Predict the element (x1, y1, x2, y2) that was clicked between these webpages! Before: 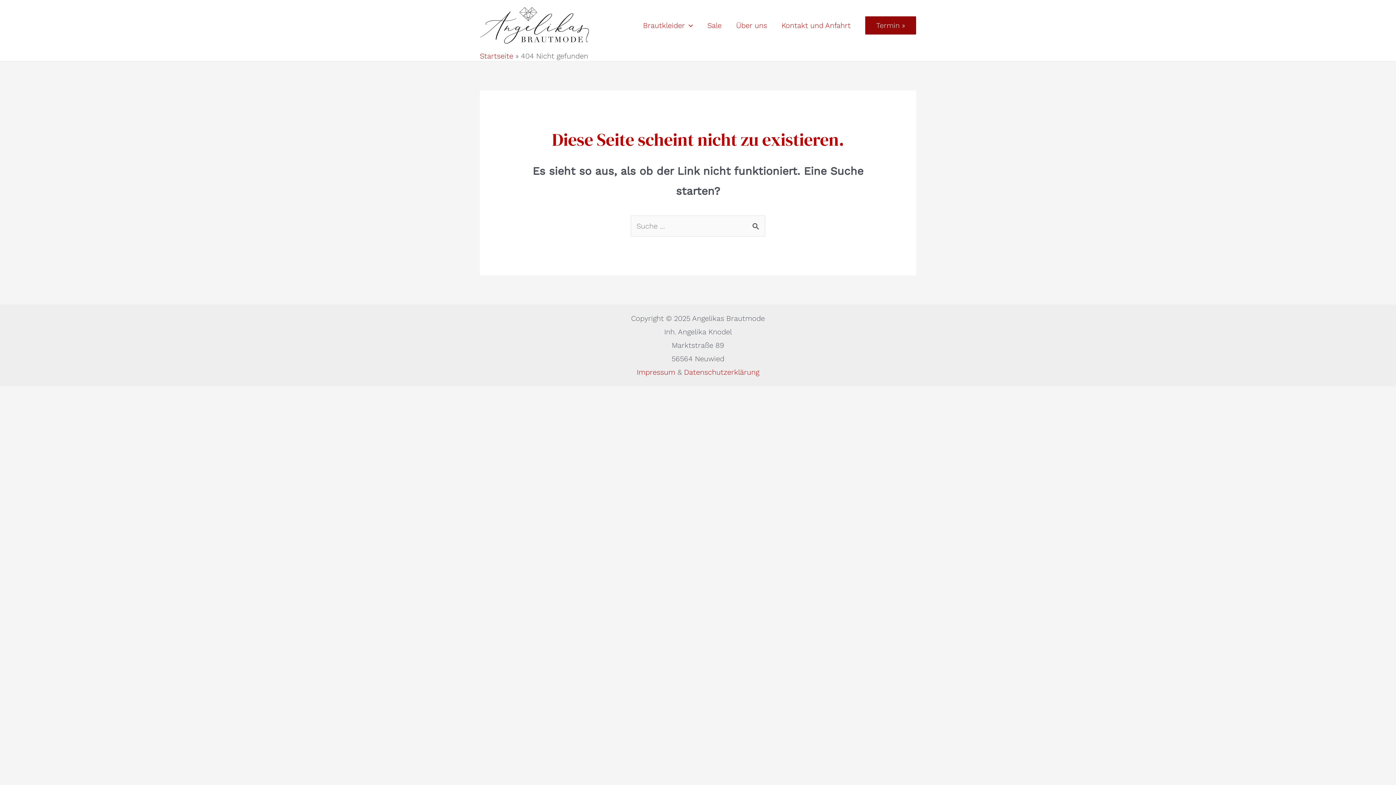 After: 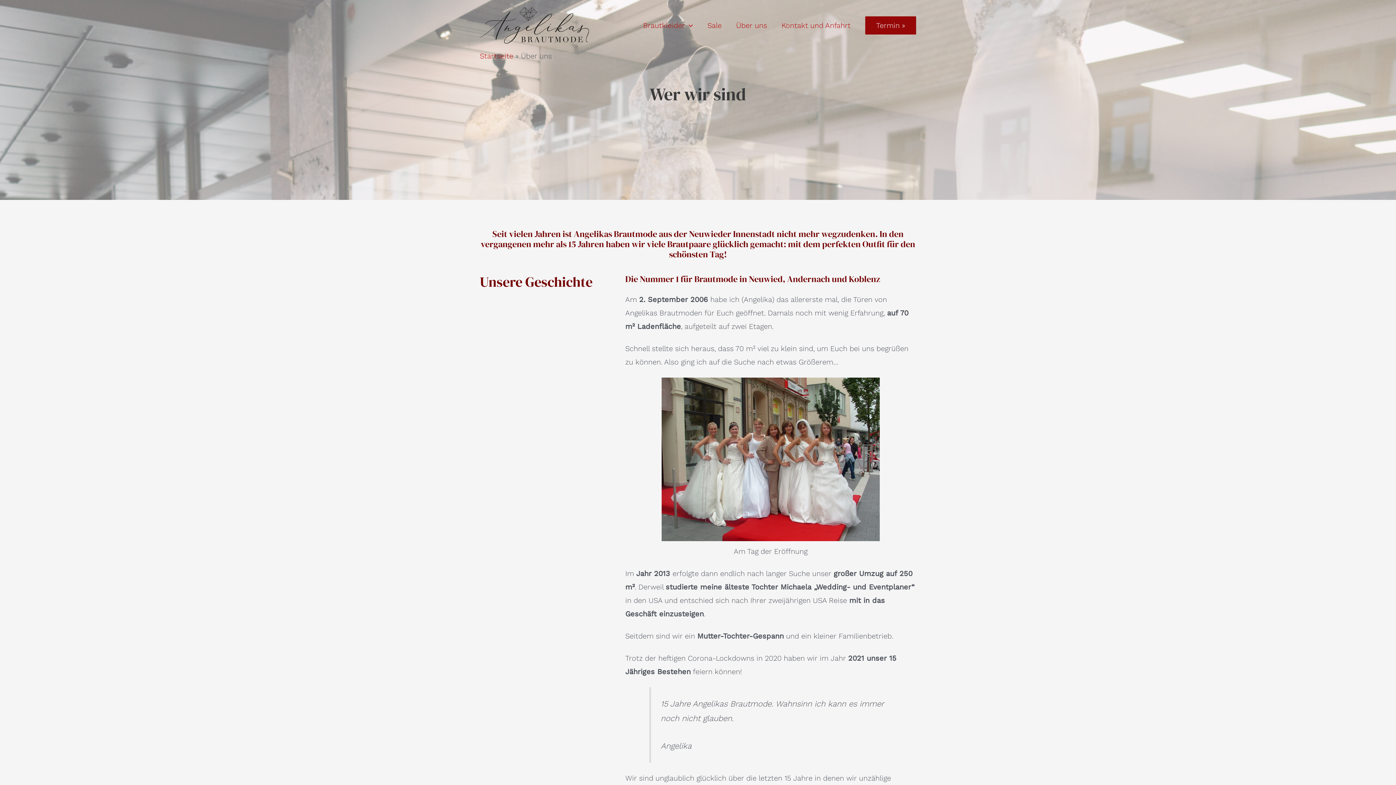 Action: label: Über uns bbox: (729, 12, 774, 38)